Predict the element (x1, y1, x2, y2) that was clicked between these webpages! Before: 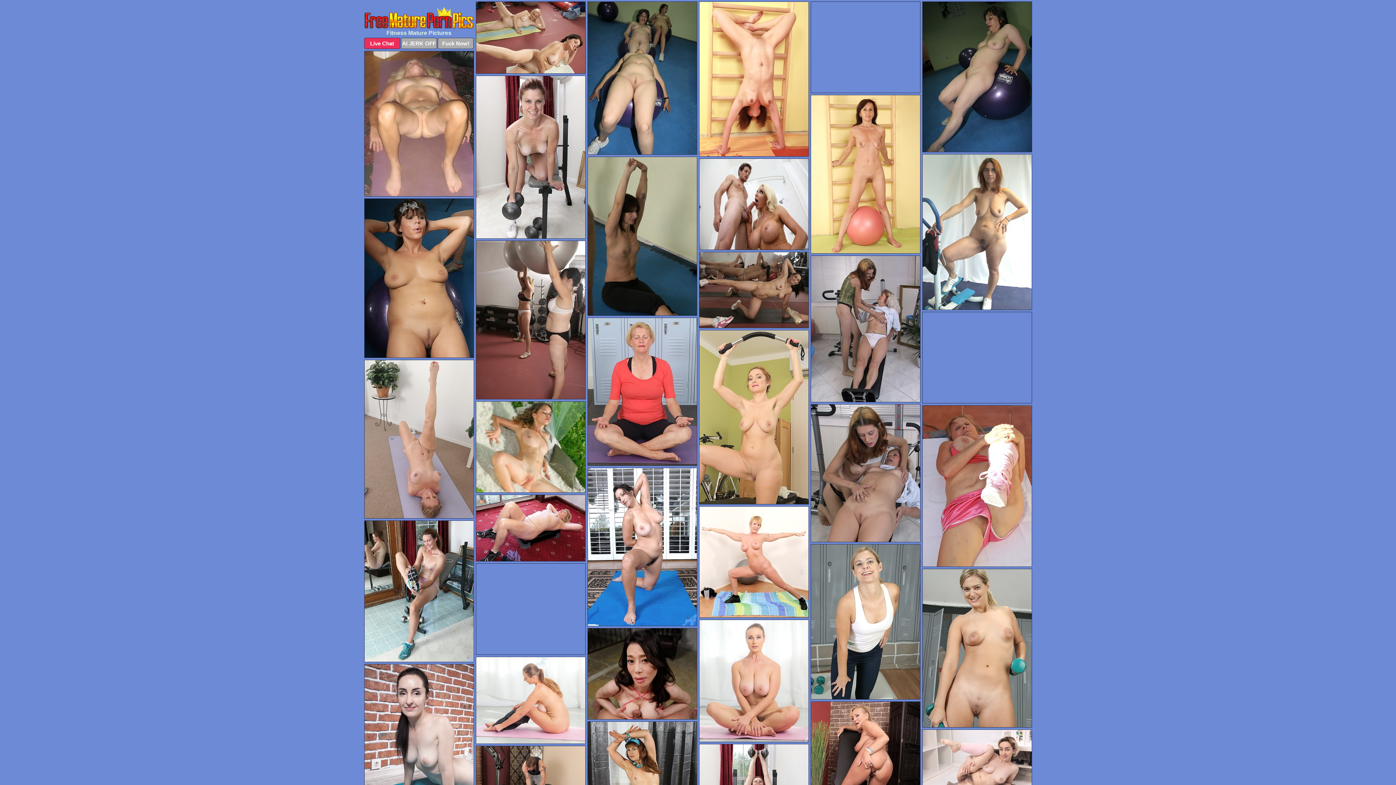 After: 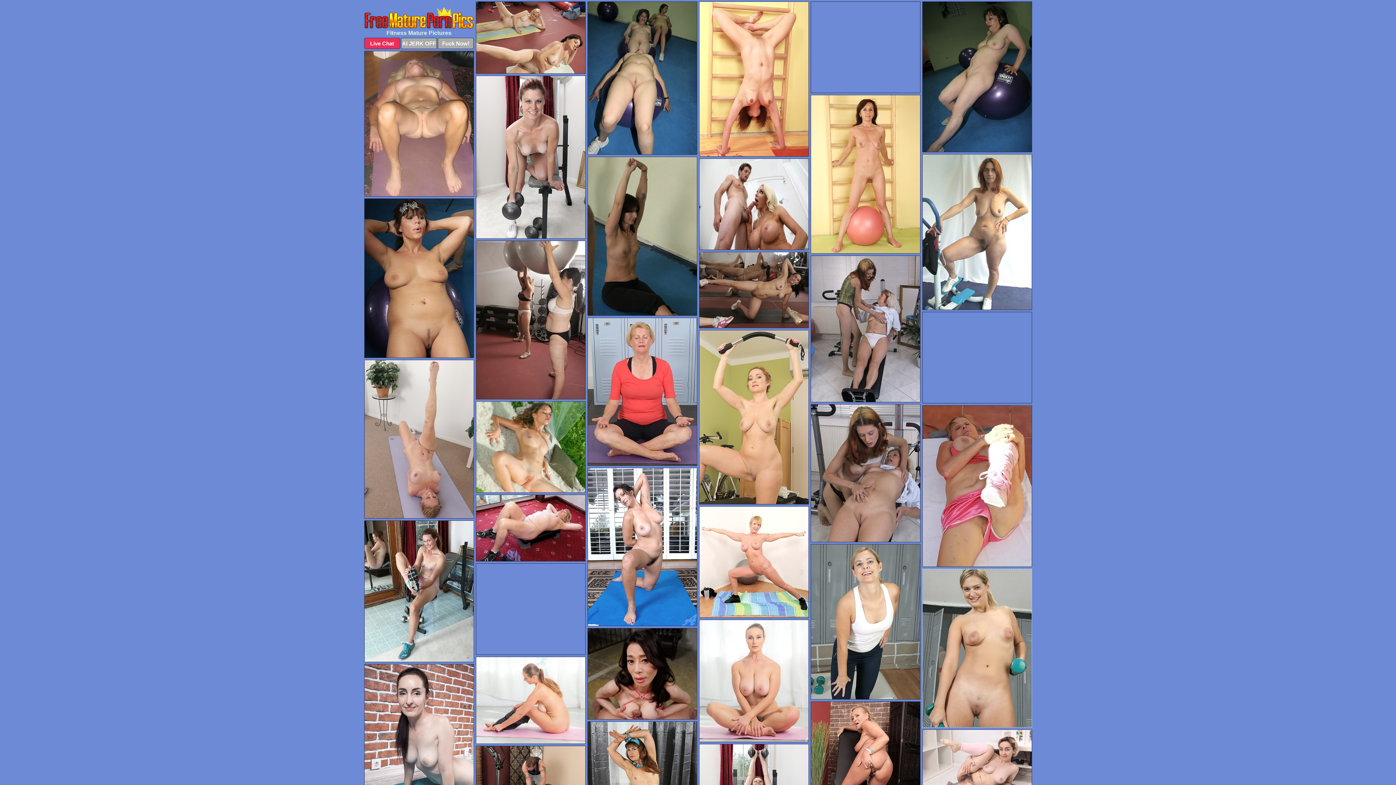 Action: bbox: (922, 569, 1032, 728)